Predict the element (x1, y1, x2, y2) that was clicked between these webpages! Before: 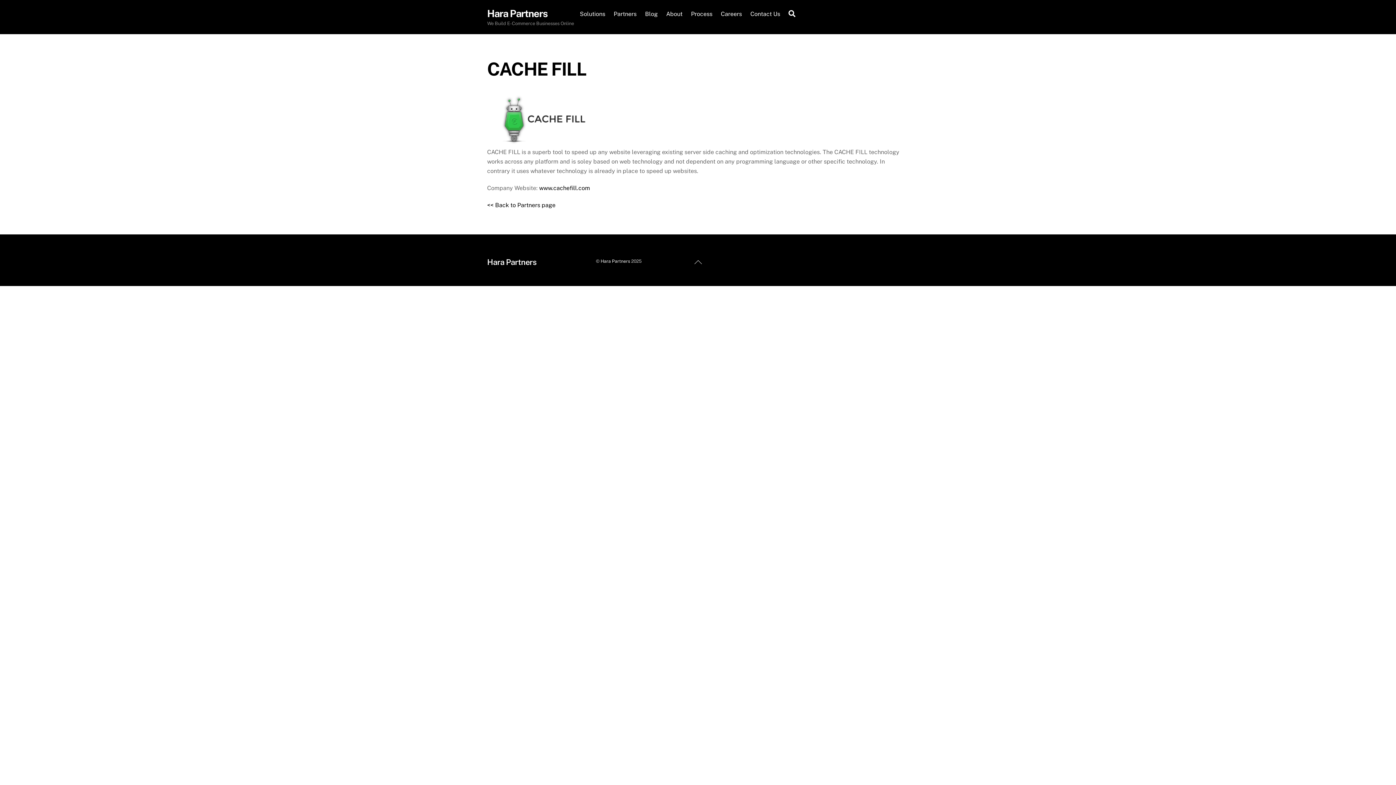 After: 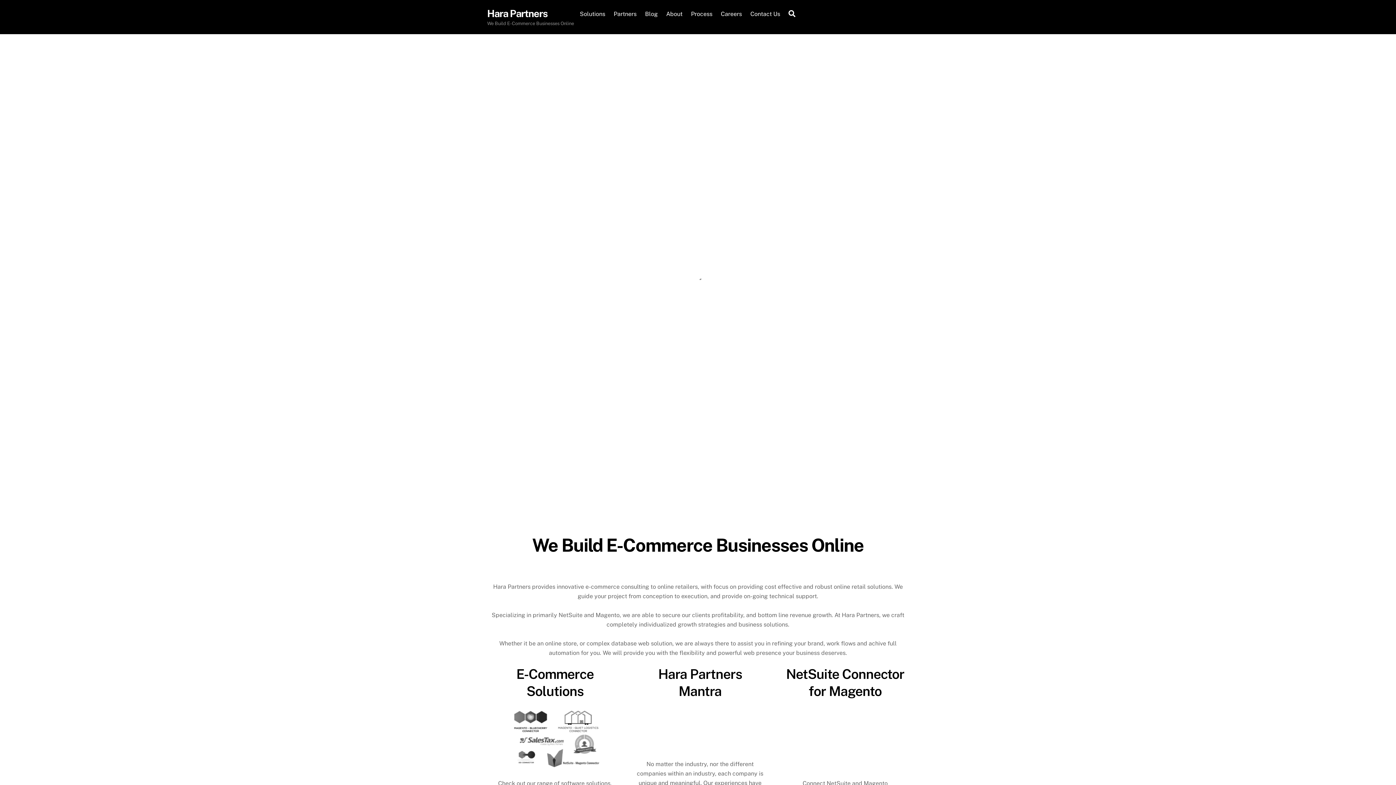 Action: bbox: (600, 258, 630, 264) label: Hara Partners